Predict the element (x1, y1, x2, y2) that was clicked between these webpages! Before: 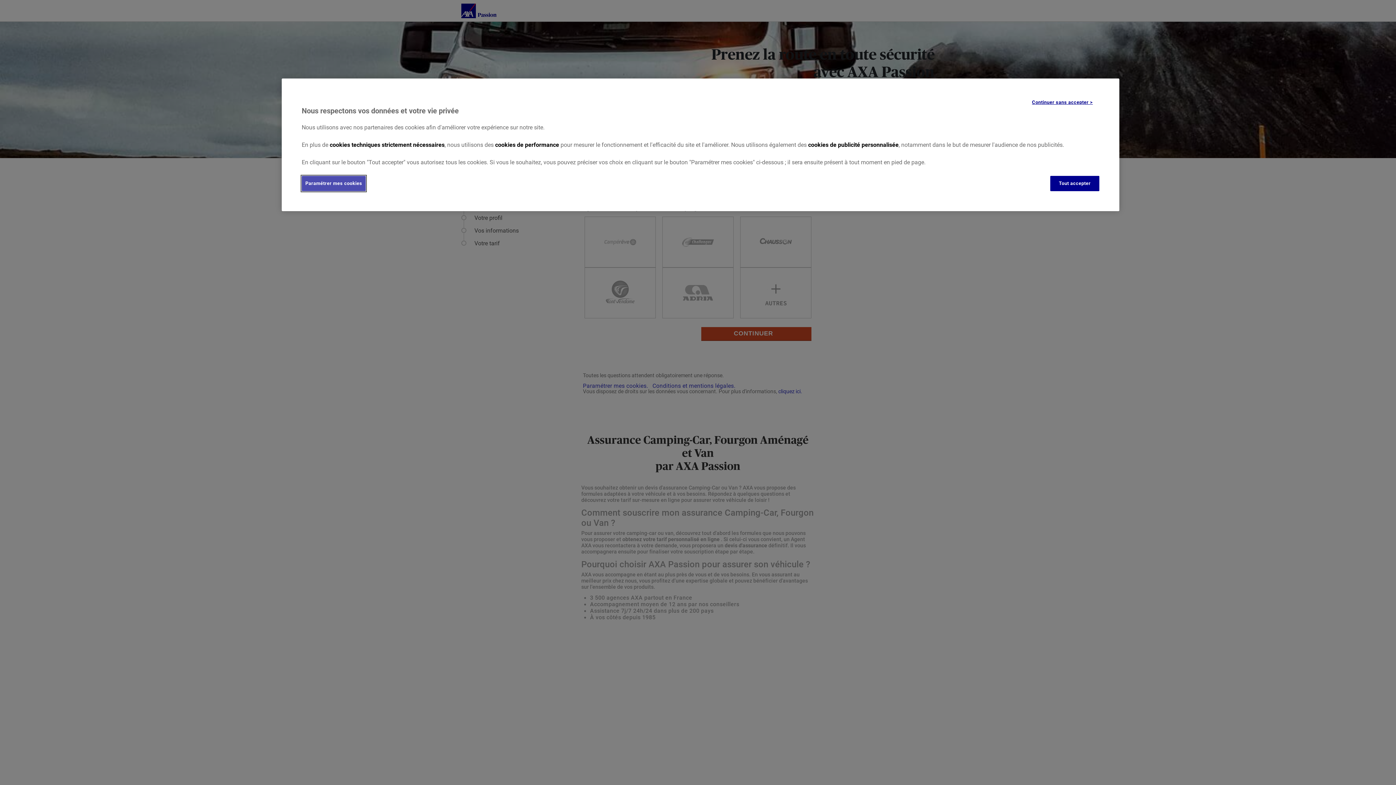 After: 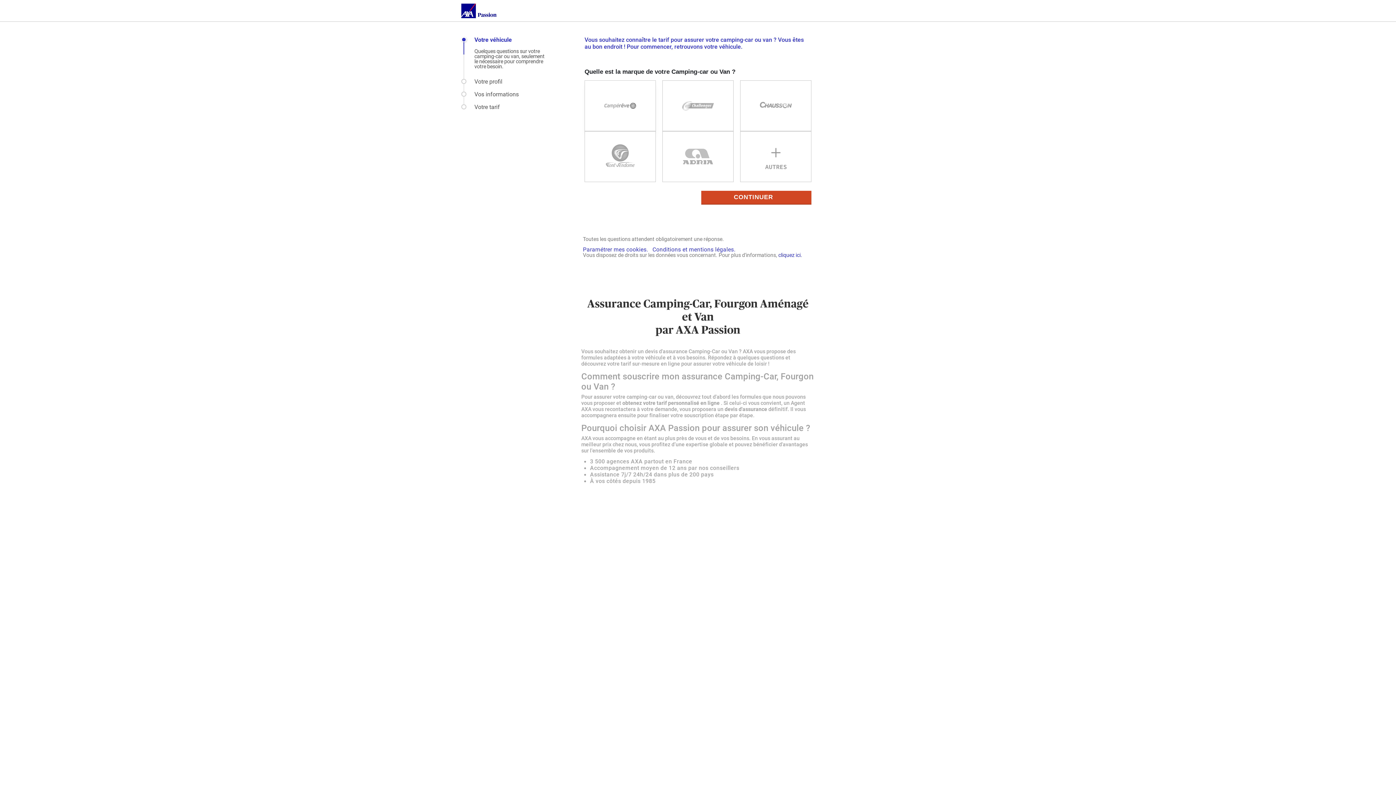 Action: bbox: (1028, 94, 1096, 110) label: Continuer sans accepter >